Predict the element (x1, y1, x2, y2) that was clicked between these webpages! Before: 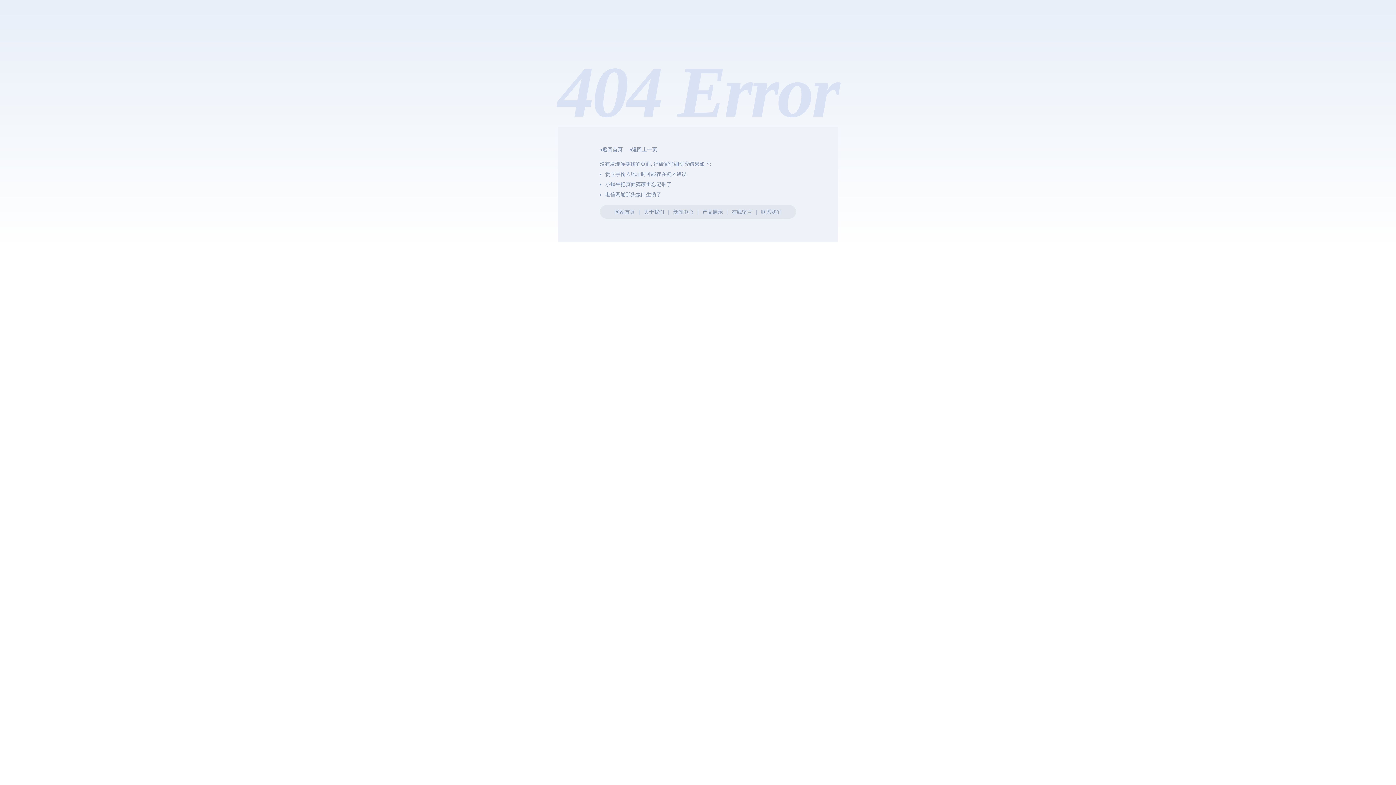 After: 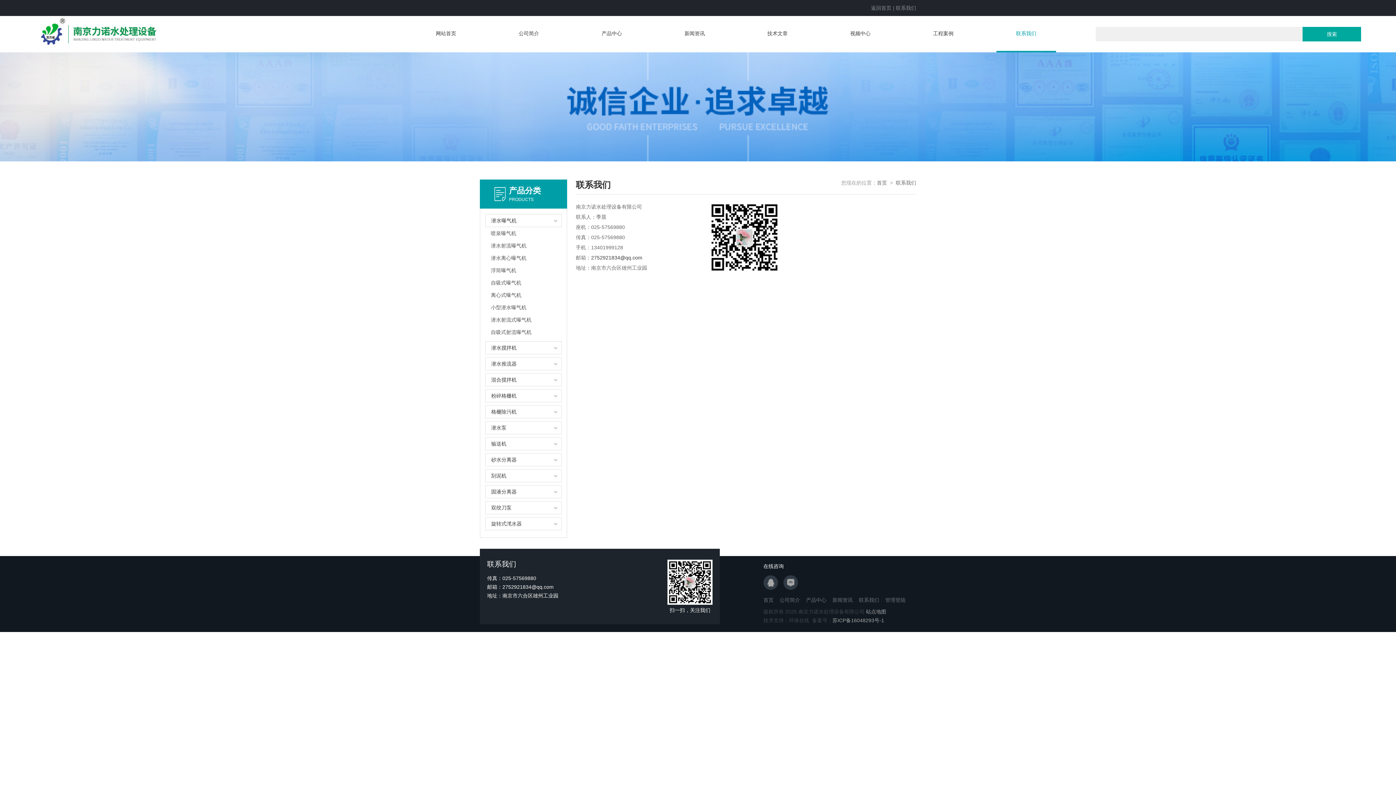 Action: bbox: (761, 209, 781, 214) label: 联系我们